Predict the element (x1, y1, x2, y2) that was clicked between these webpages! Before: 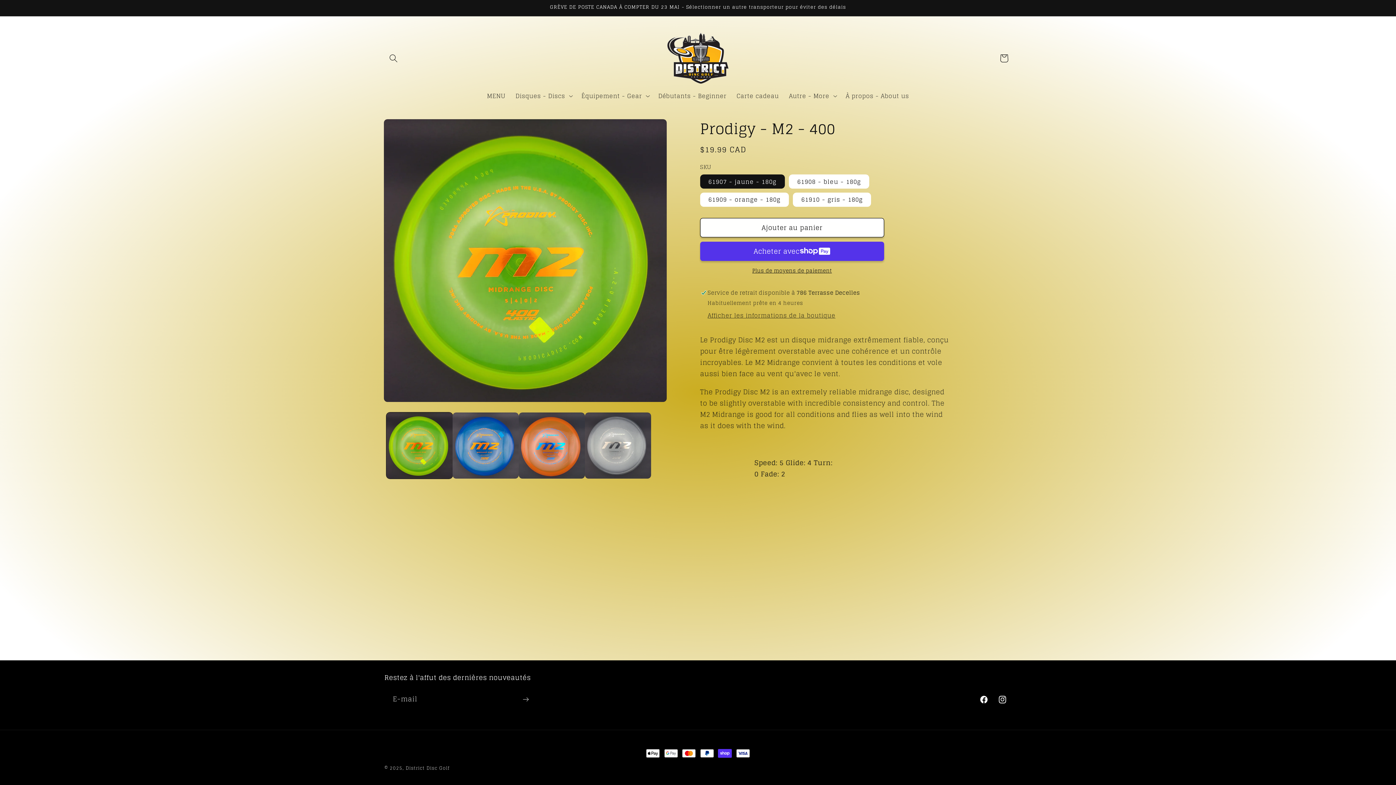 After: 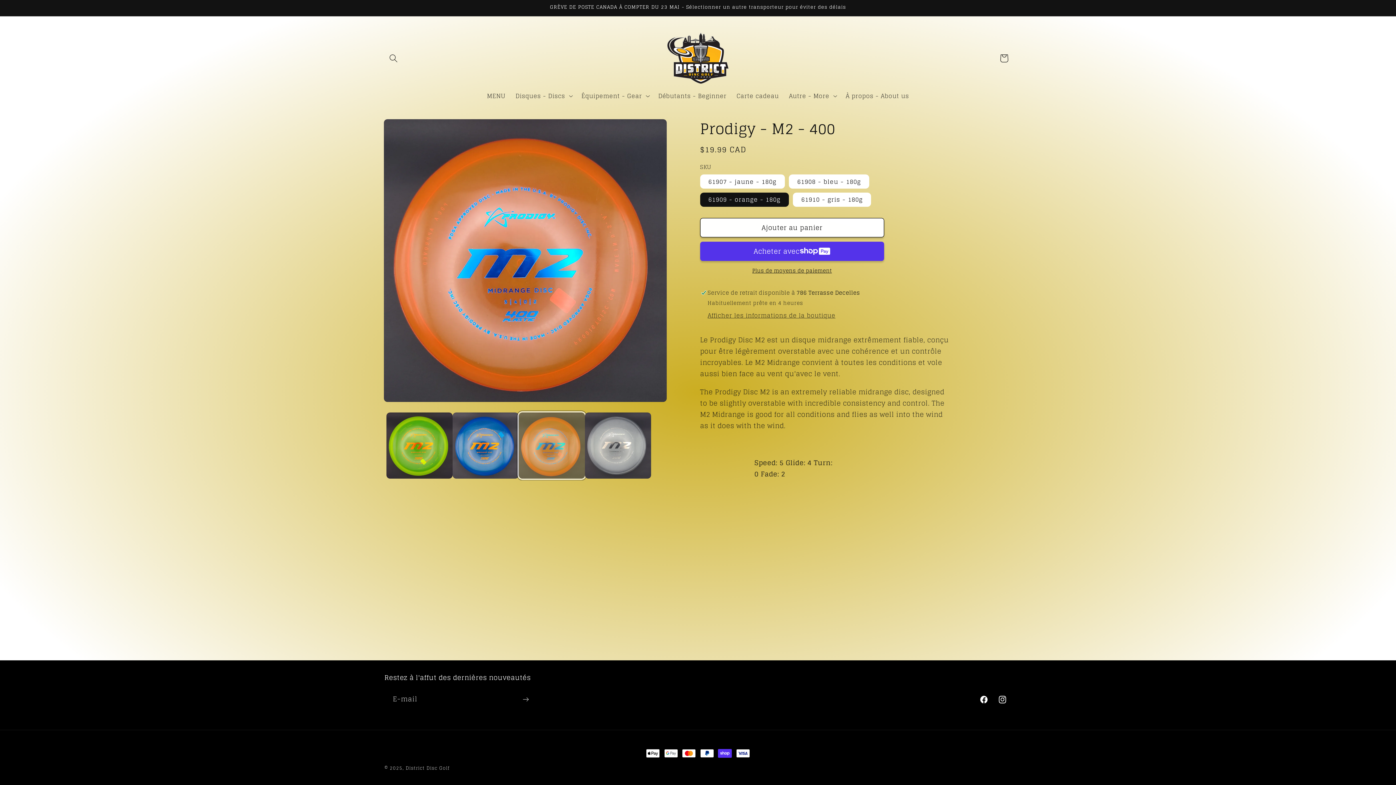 Action: bbox: (518, 412, 585, 478) label: Charger l'image 3 dans la galerie